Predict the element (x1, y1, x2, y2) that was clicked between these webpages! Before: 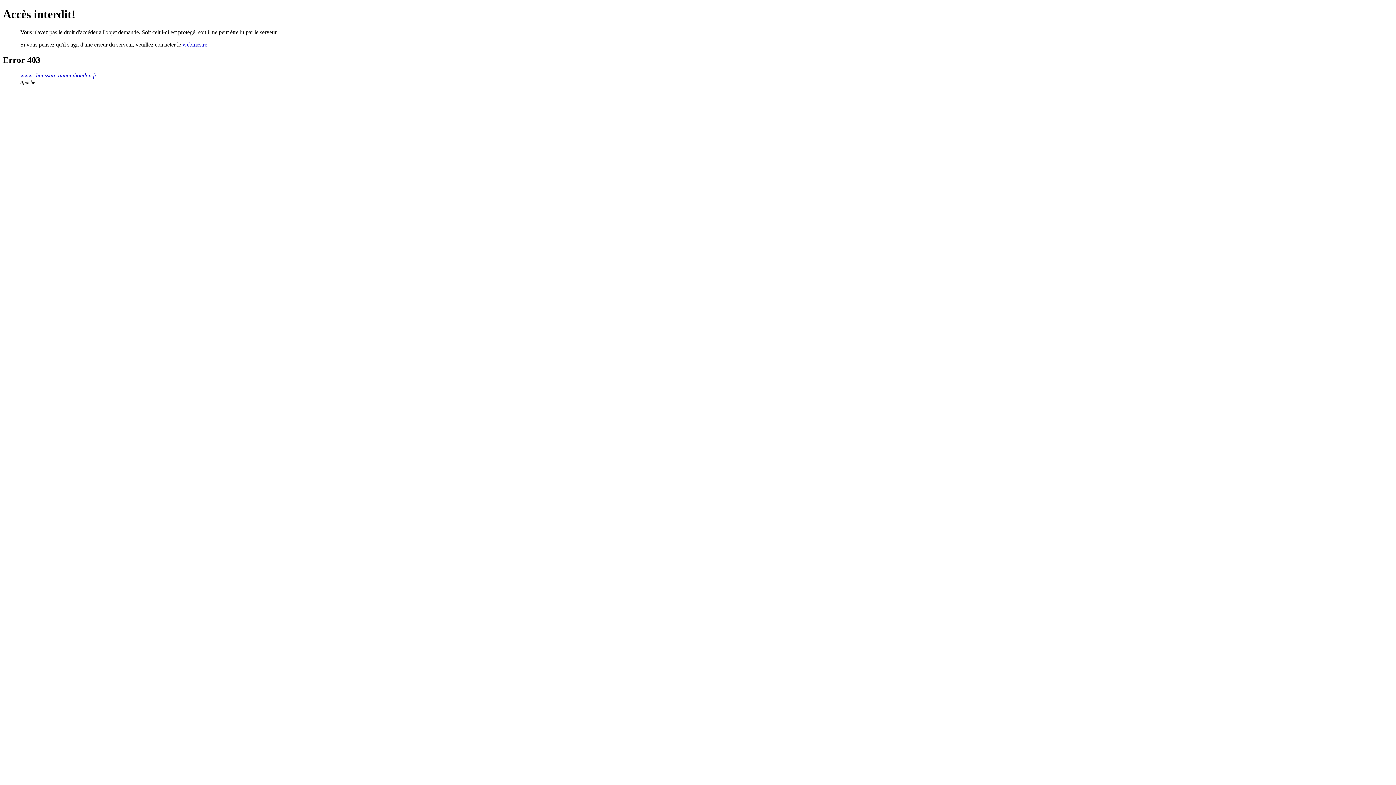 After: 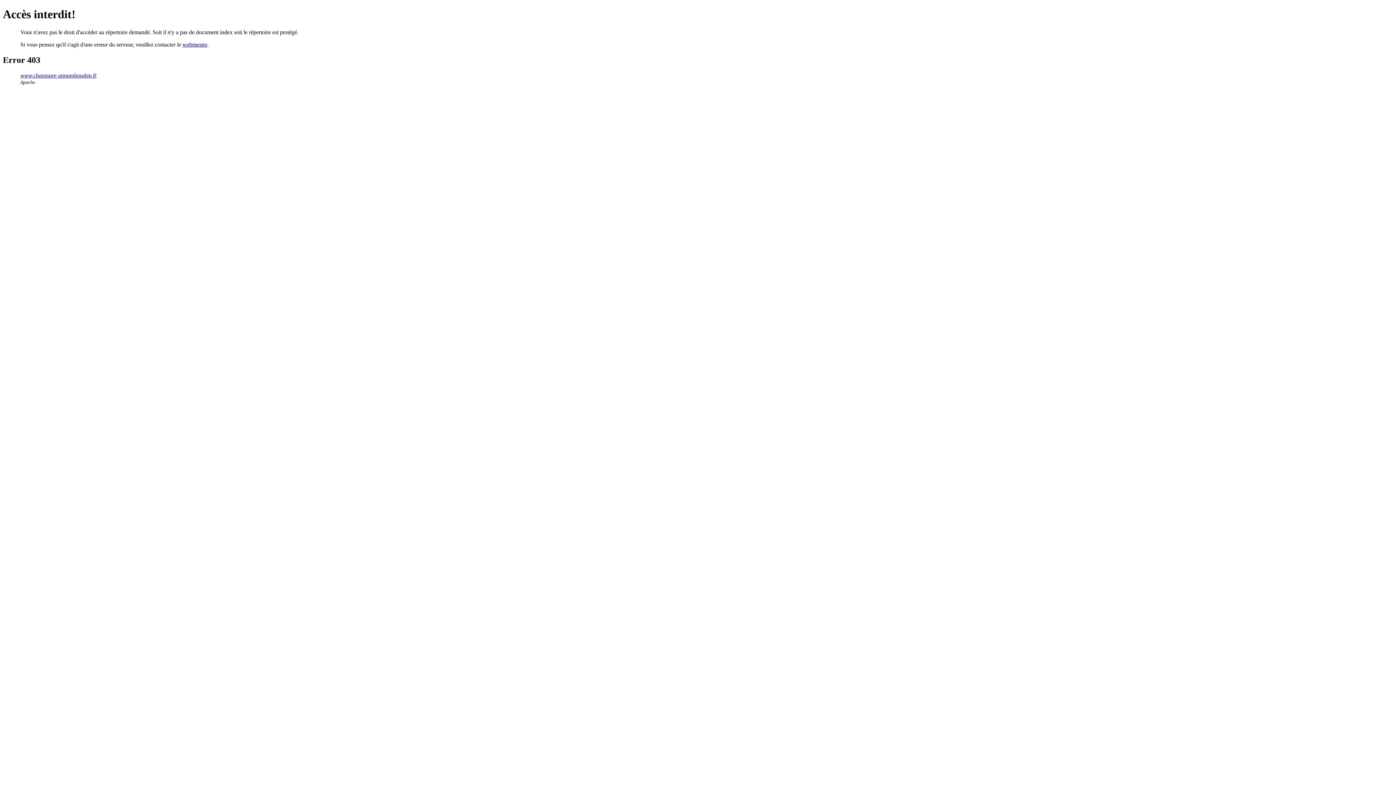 Action: bbox: (20, 72, 96, 78) label: www.chaussure-annamhoudan.fr